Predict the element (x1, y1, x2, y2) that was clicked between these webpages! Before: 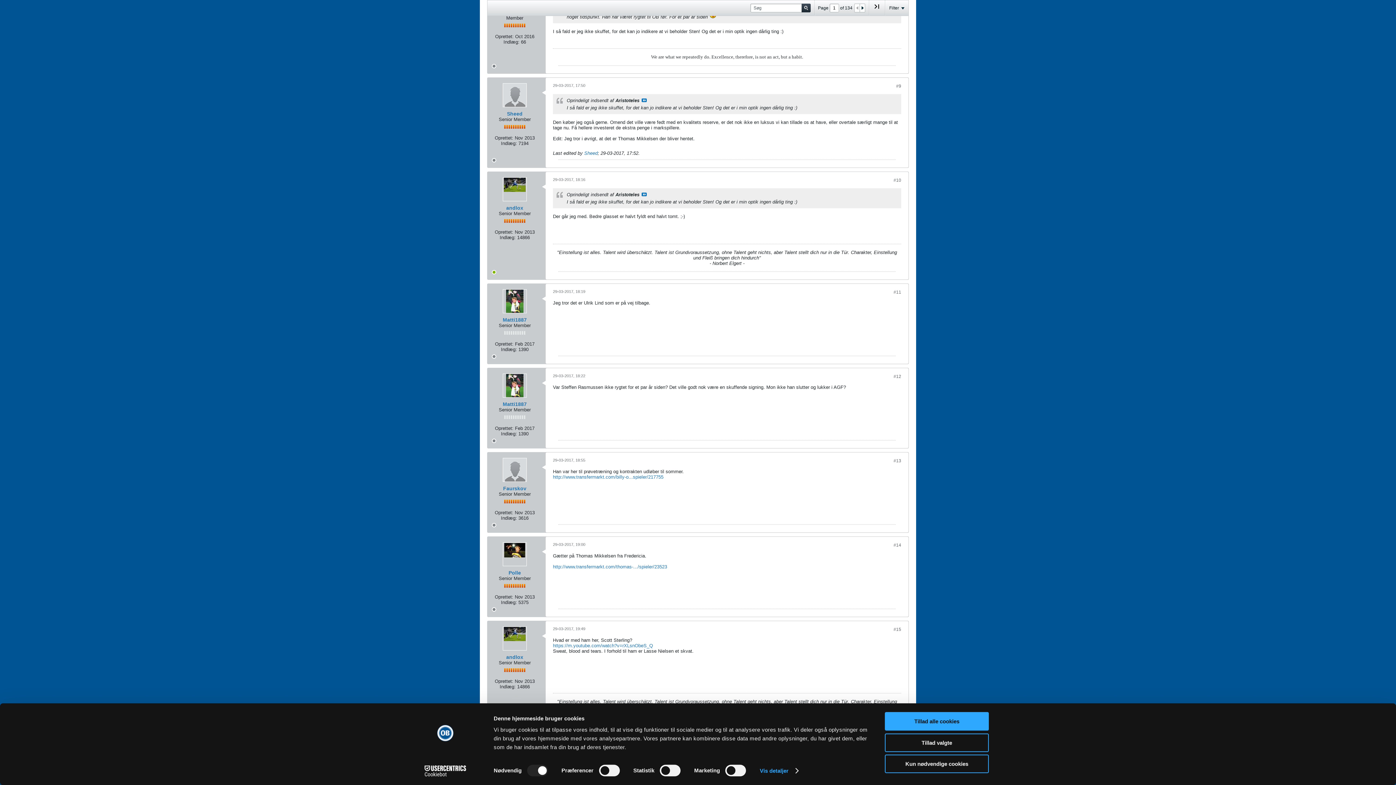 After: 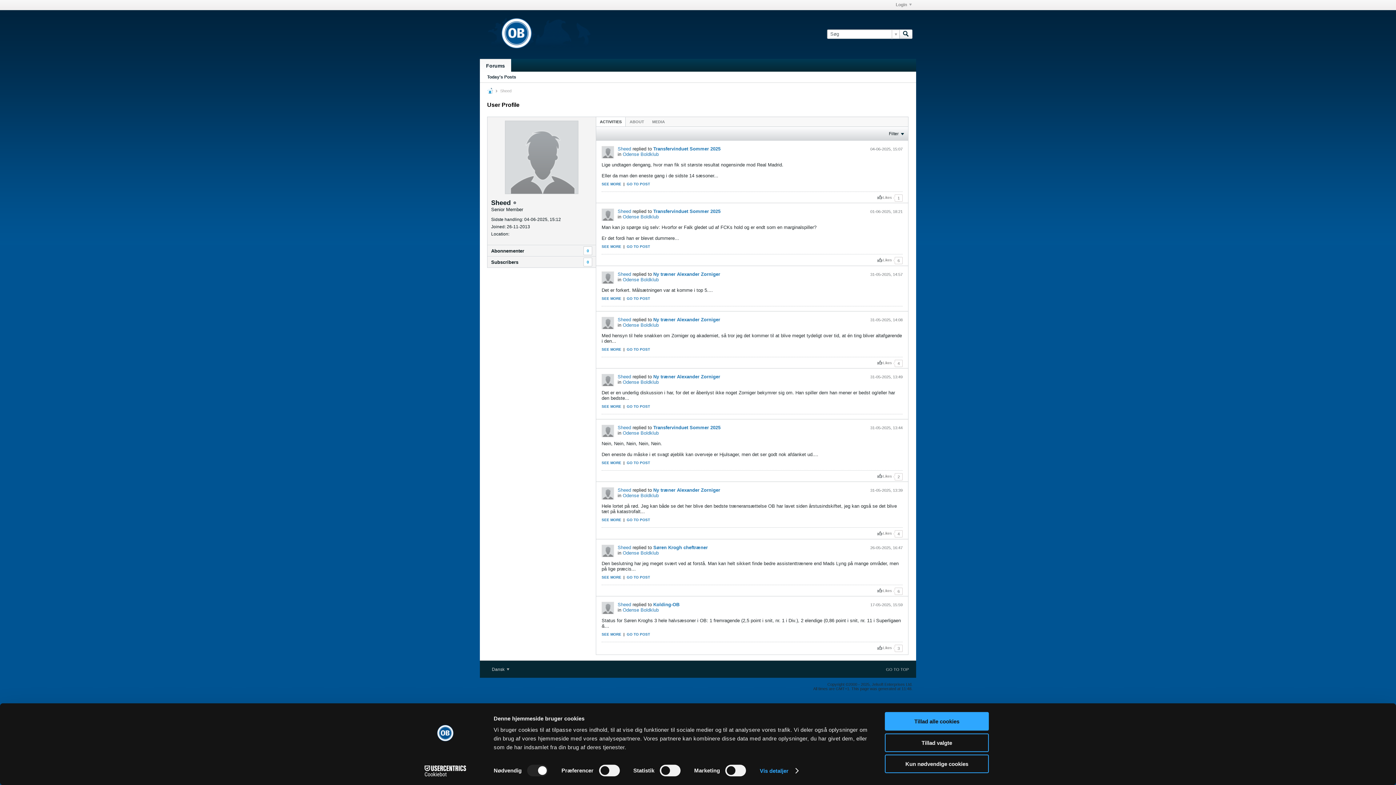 Action: bbox: (502, 83, 526, 107)